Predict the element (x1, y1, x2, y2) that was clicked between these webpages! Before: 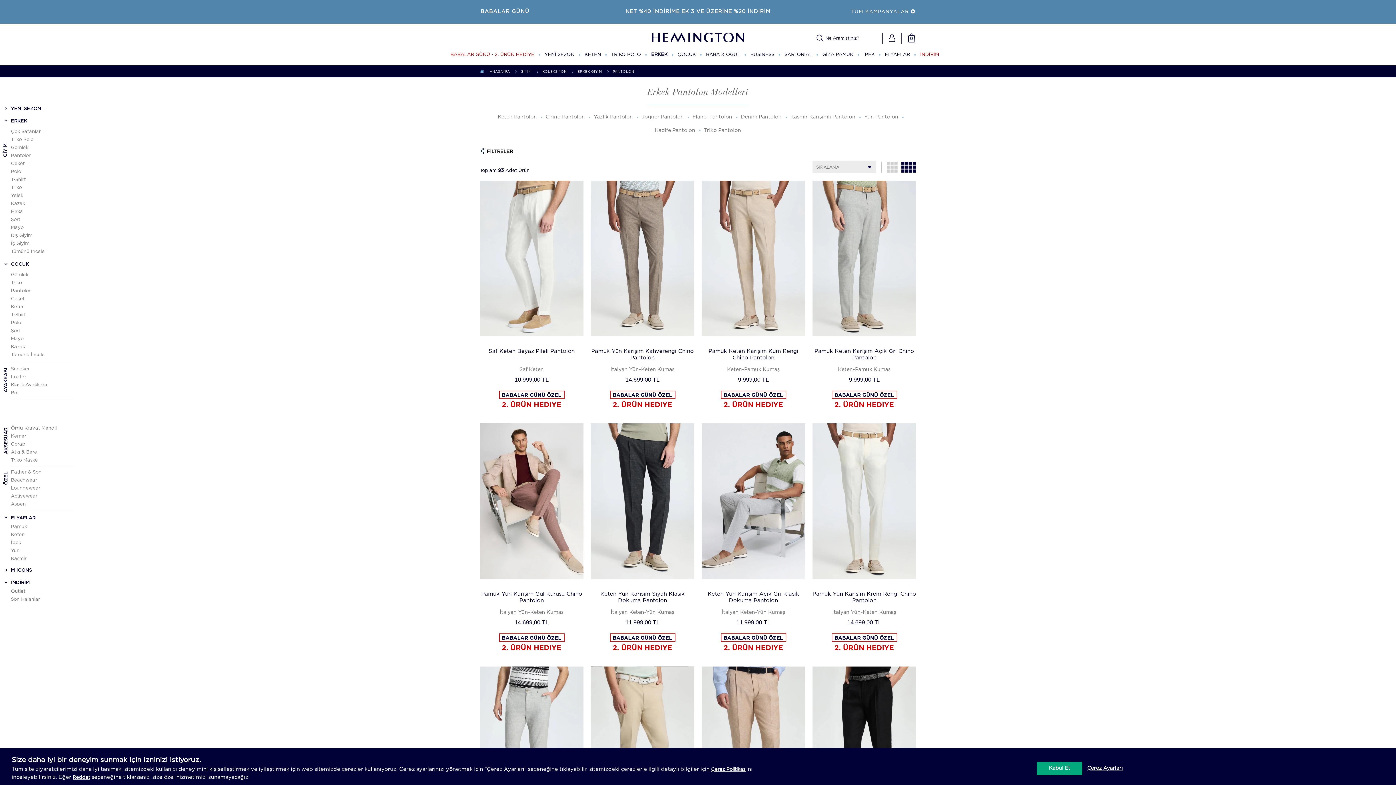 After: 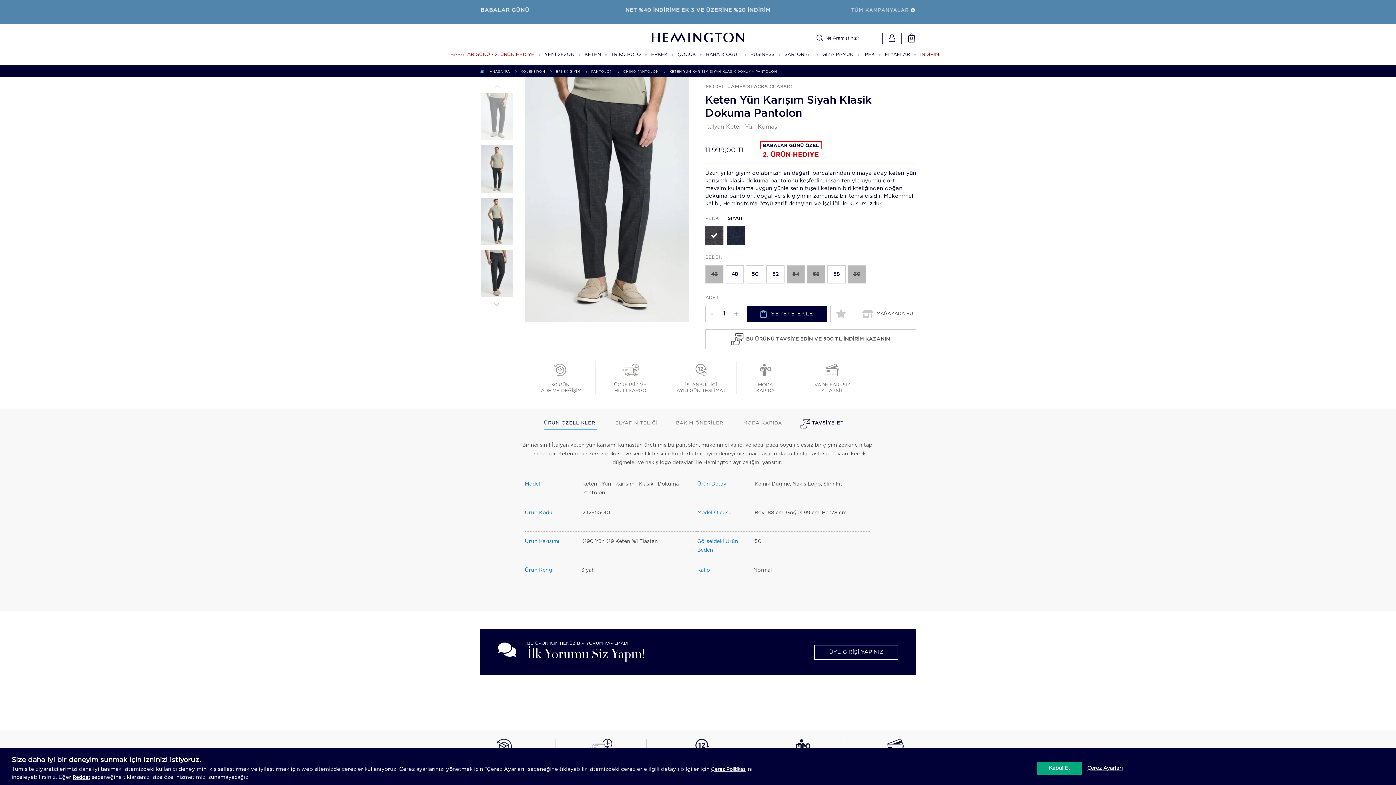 Action: bbox: (590, 423, 694, 581)